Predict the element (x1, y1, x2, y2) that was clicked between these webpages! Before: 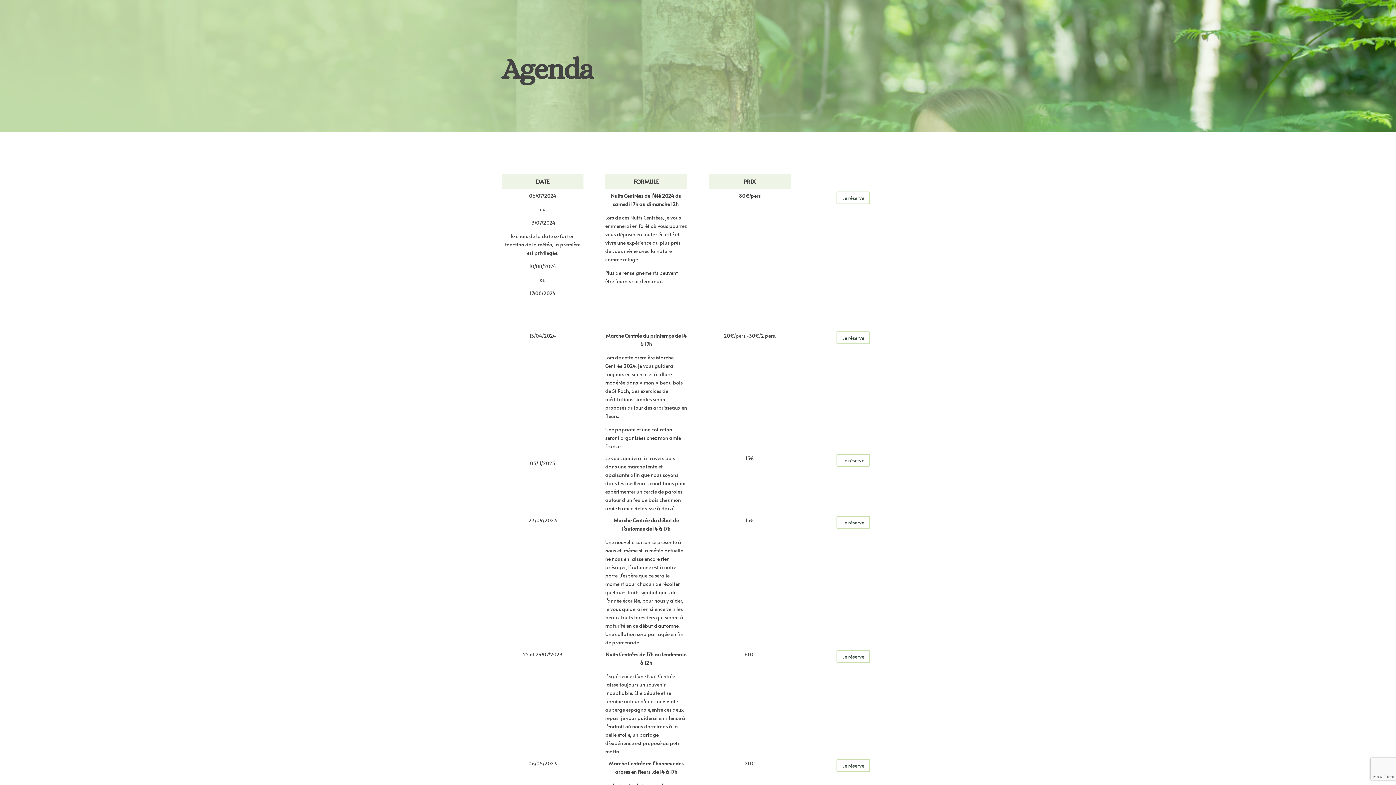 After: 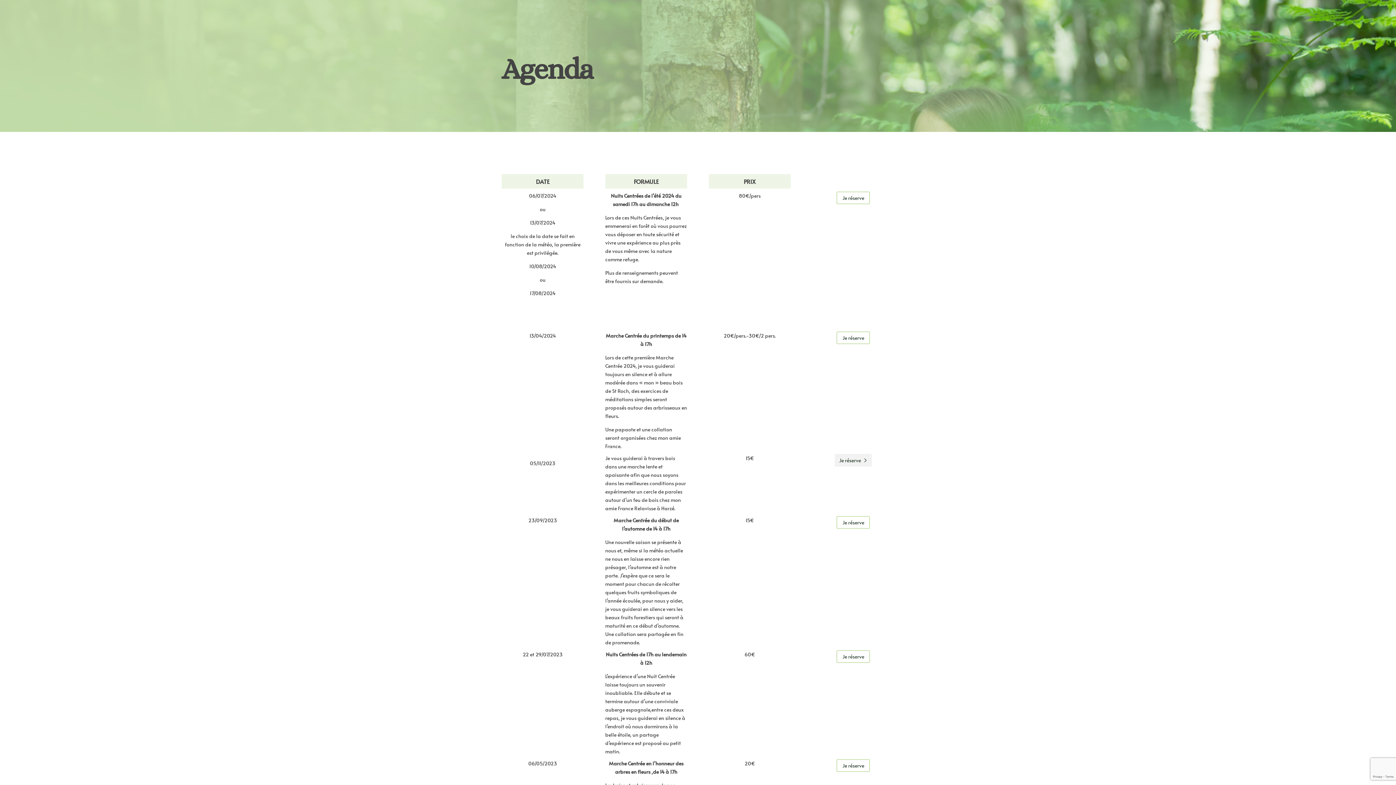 Action: label: Je réserve bbox: (836, 454, 870, 467)